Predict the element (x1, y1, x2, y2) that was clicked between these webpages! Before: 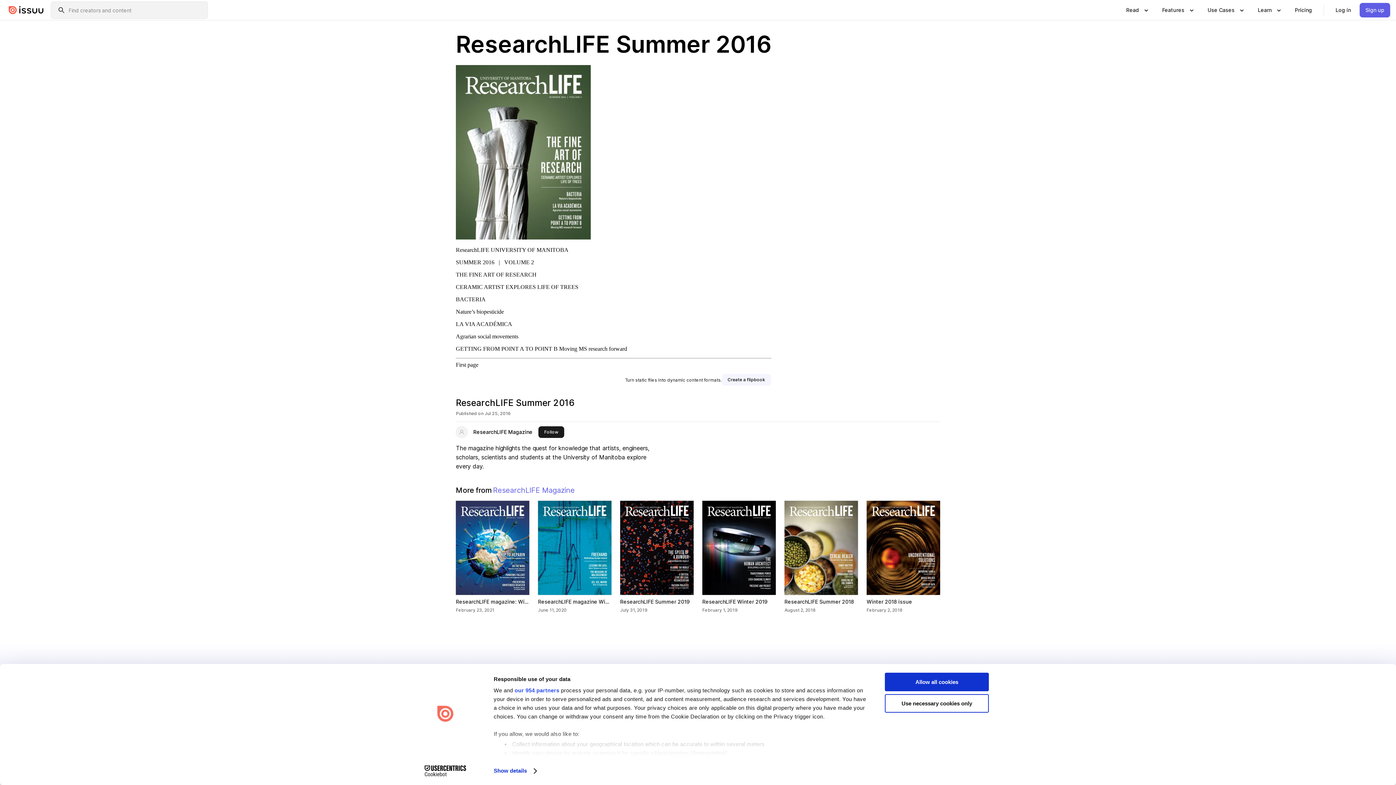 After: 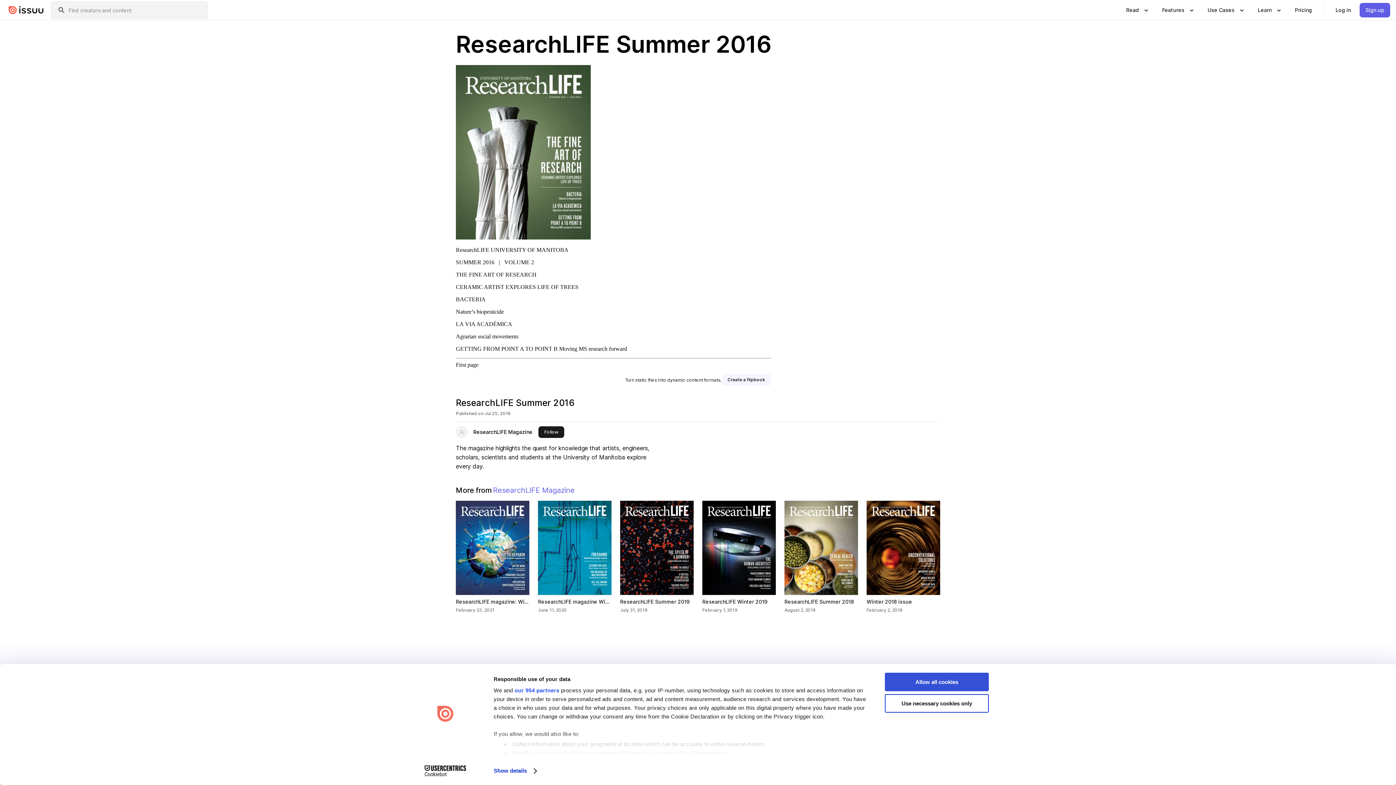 Action: label: Allow all cookies bbox: (885, 673, 989, 691)